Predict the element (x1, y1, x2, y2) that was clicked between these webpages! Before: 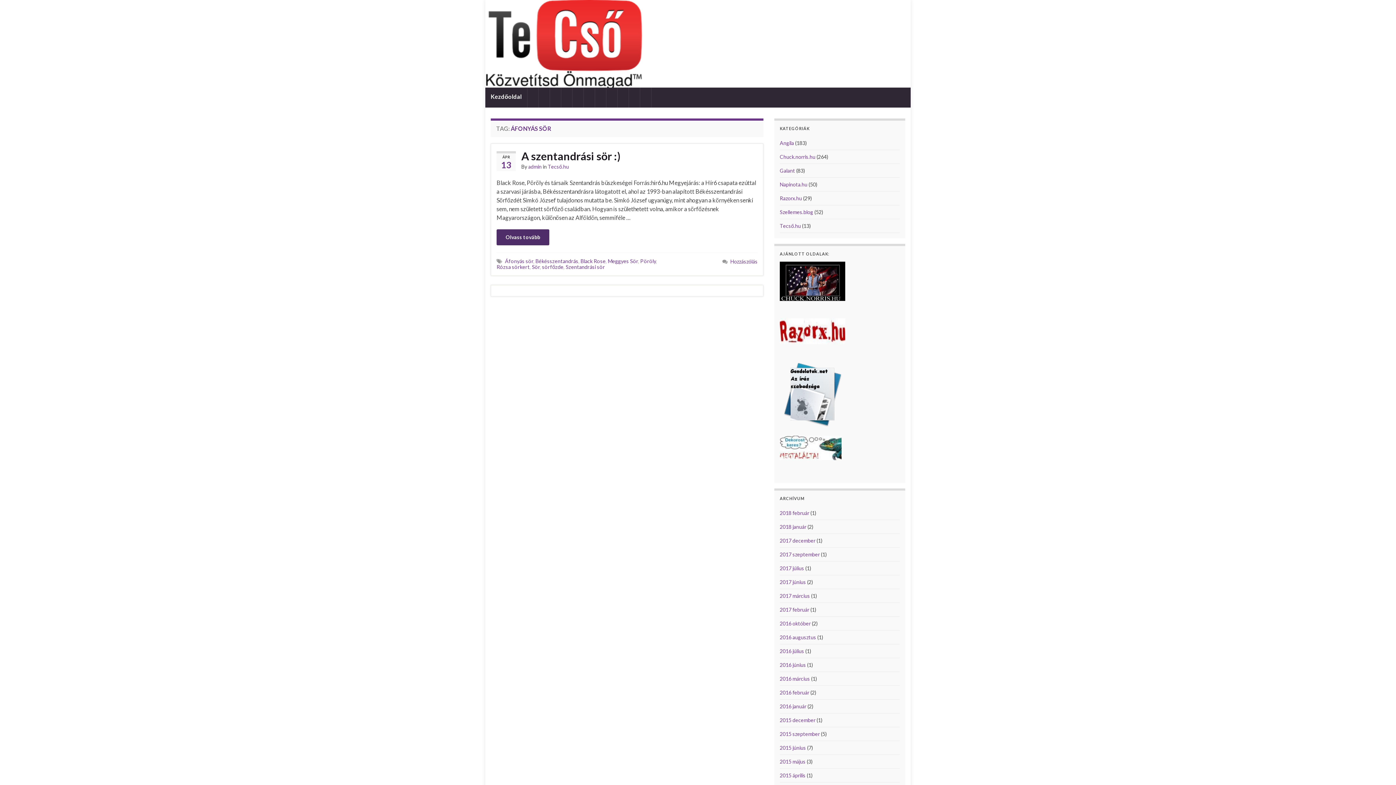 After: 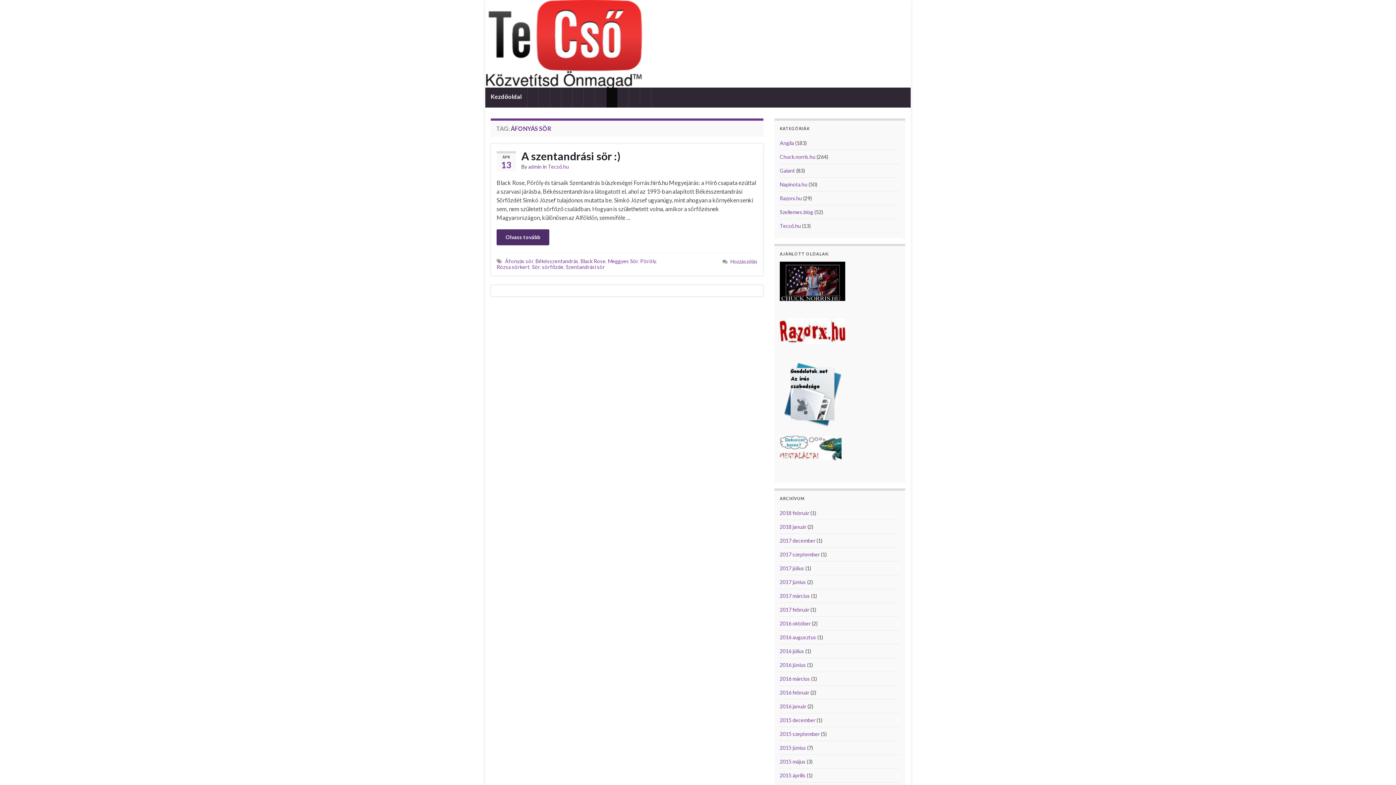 Action: bbox: (606, 87, 617, 107)